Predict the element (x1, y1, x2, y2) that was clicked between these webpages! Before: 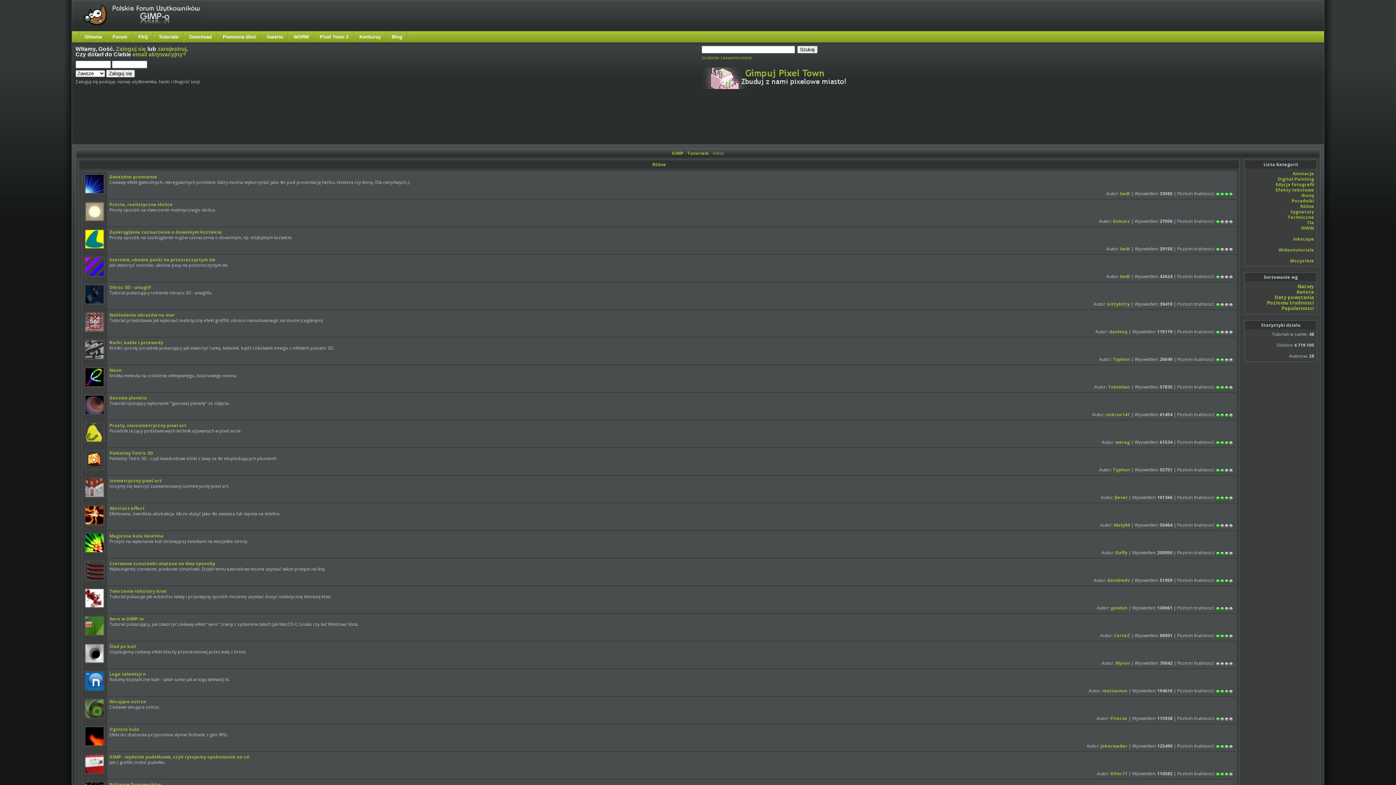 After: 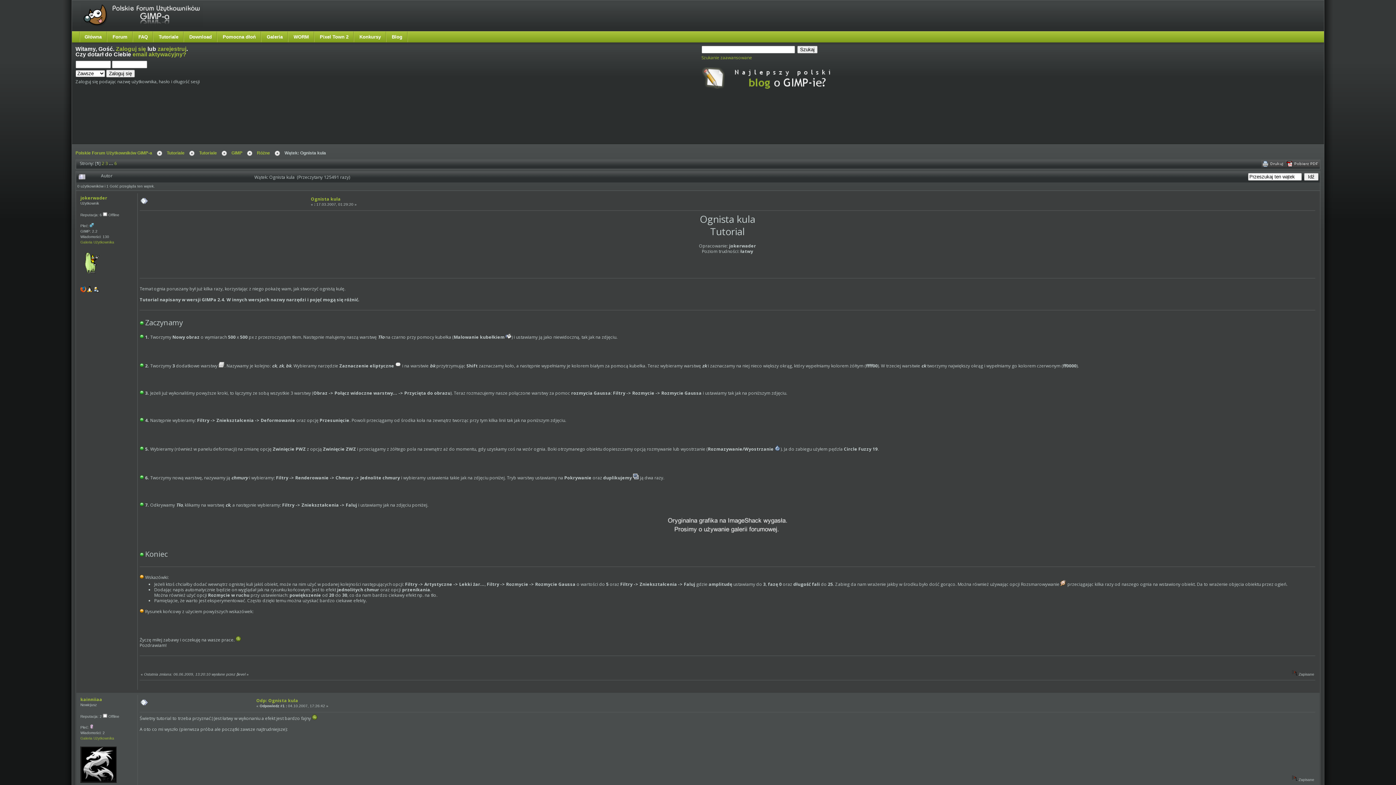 Action: label: Ognista kula bbox: (109, 726, 139, 732)